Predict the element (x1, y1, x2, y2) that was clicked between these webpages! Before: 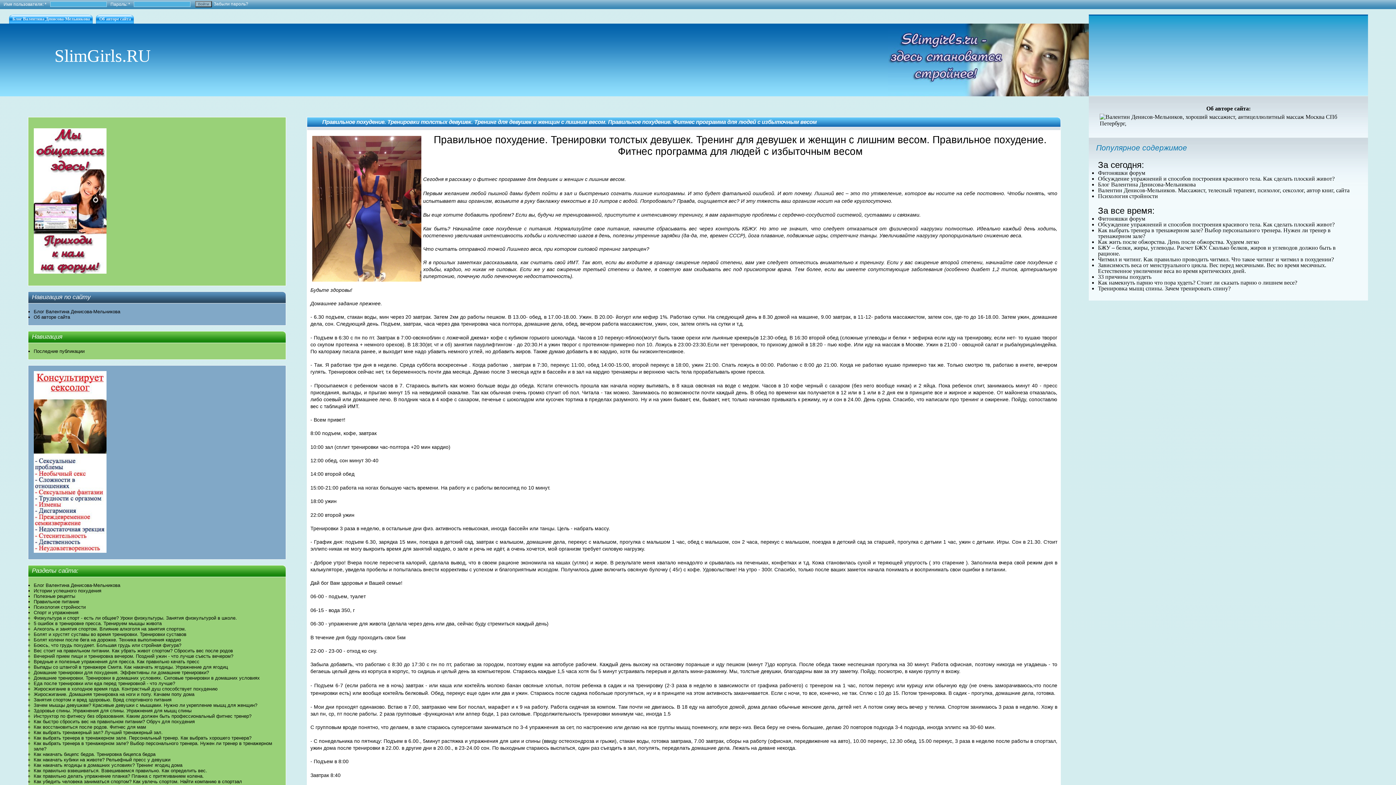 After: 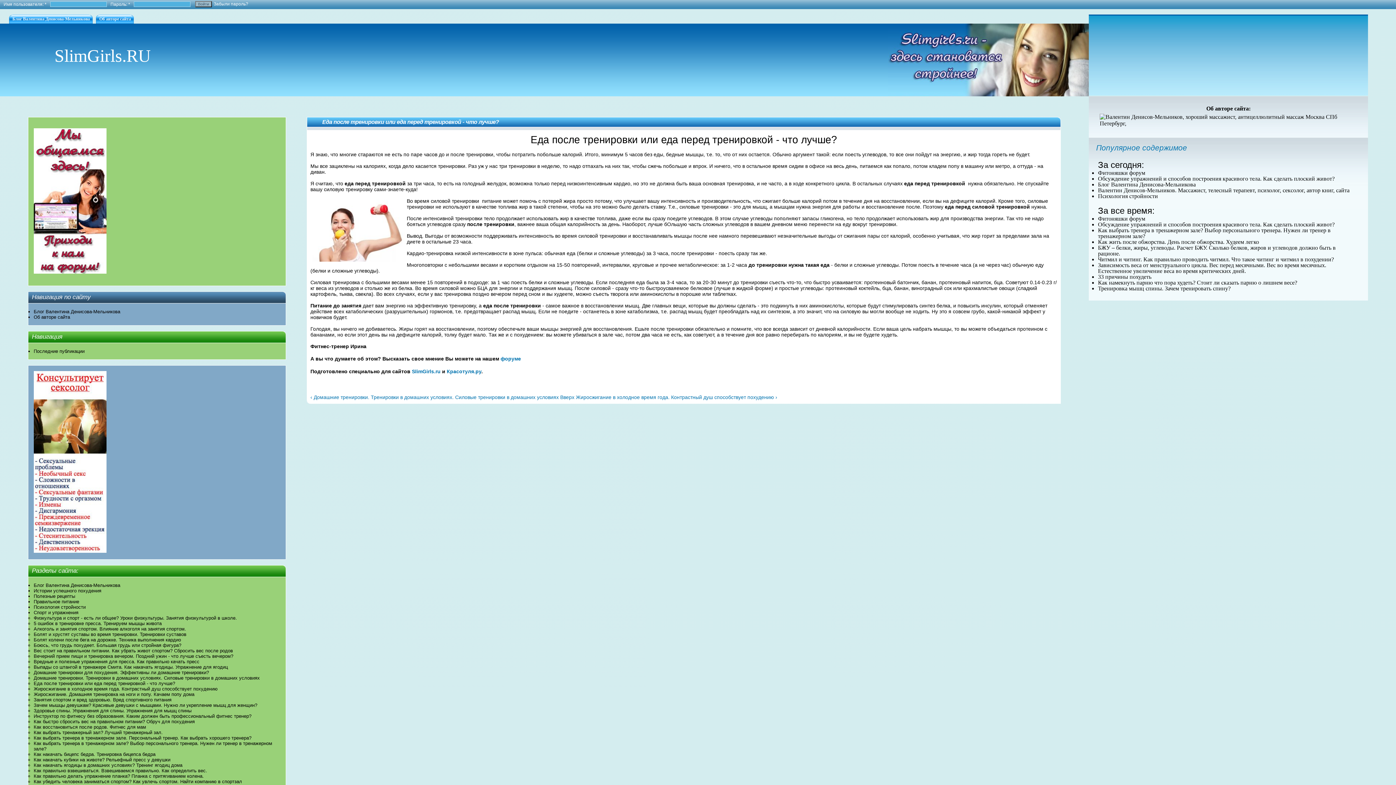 Action: bbox: (33, 681, 175, 686) label: Еда после тренировки или еда перед тренировкой - что лучше?